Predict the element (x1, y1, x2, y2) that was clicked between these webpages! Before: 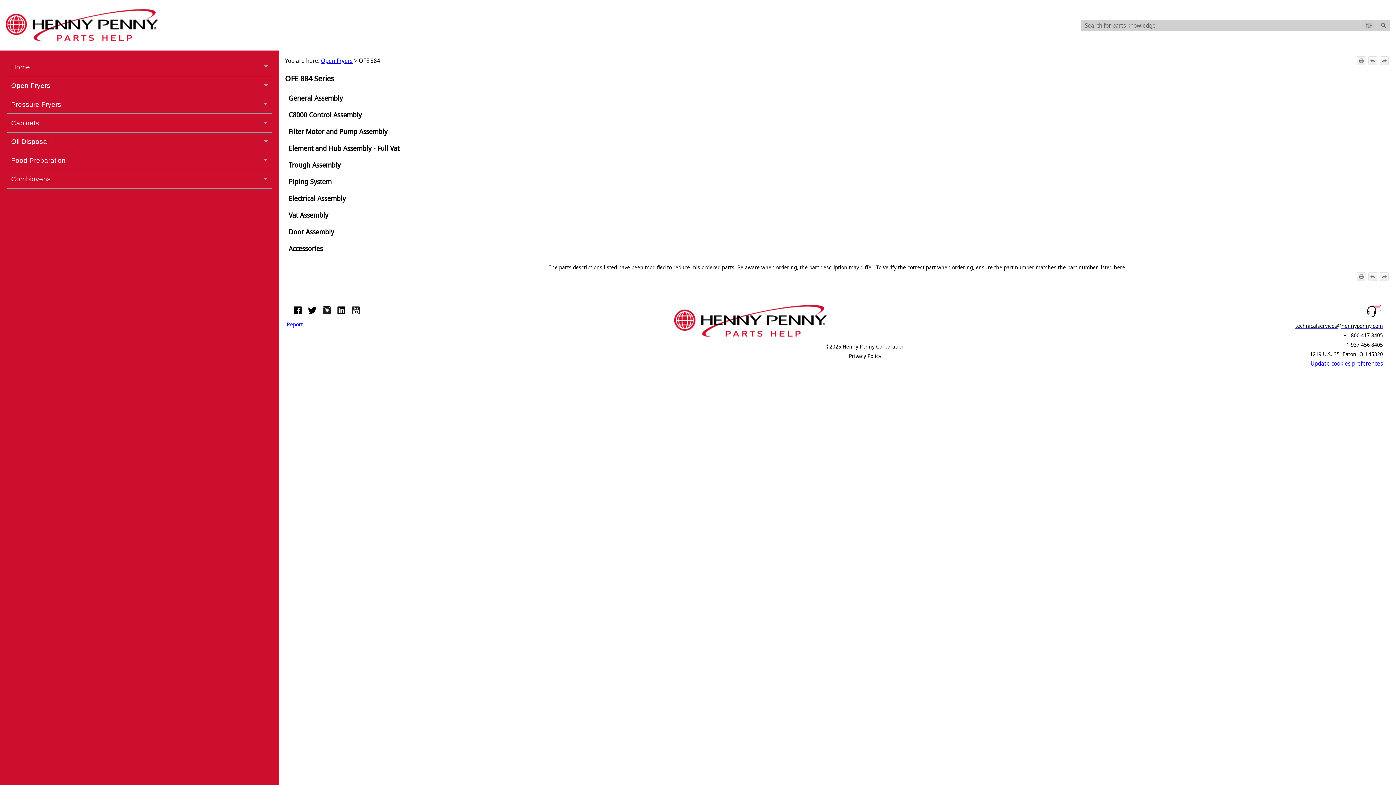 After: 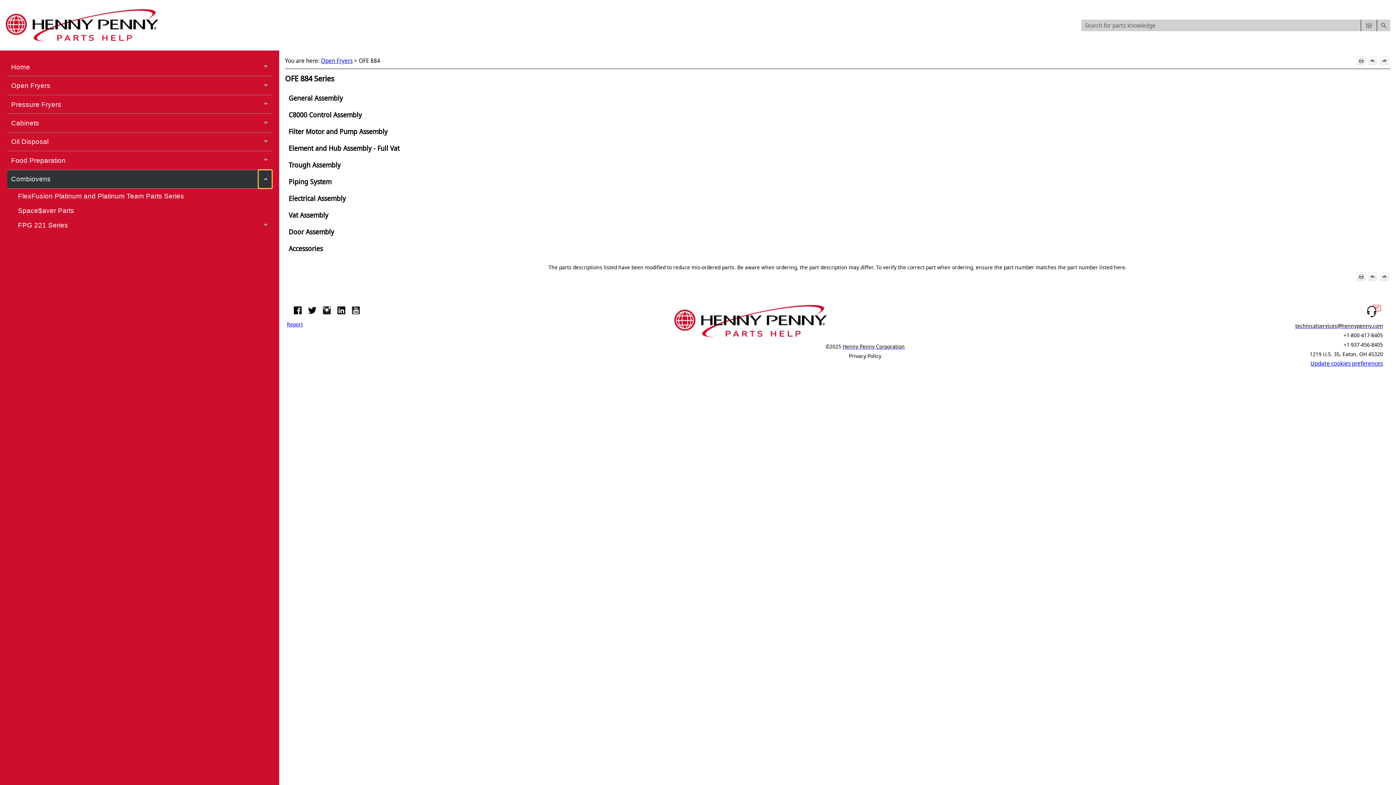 Action: label:  
Combiovens  bbox: (258, 170, 272, 188)